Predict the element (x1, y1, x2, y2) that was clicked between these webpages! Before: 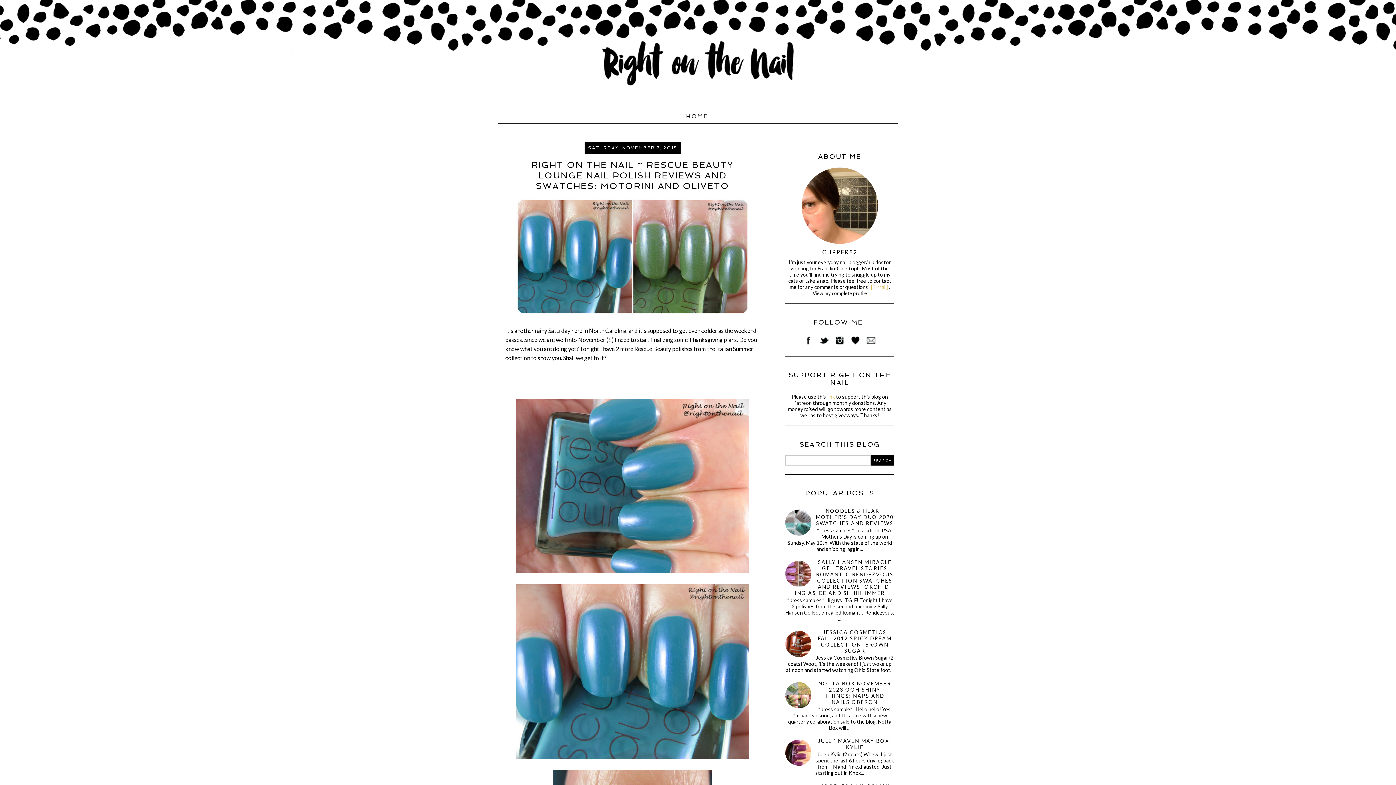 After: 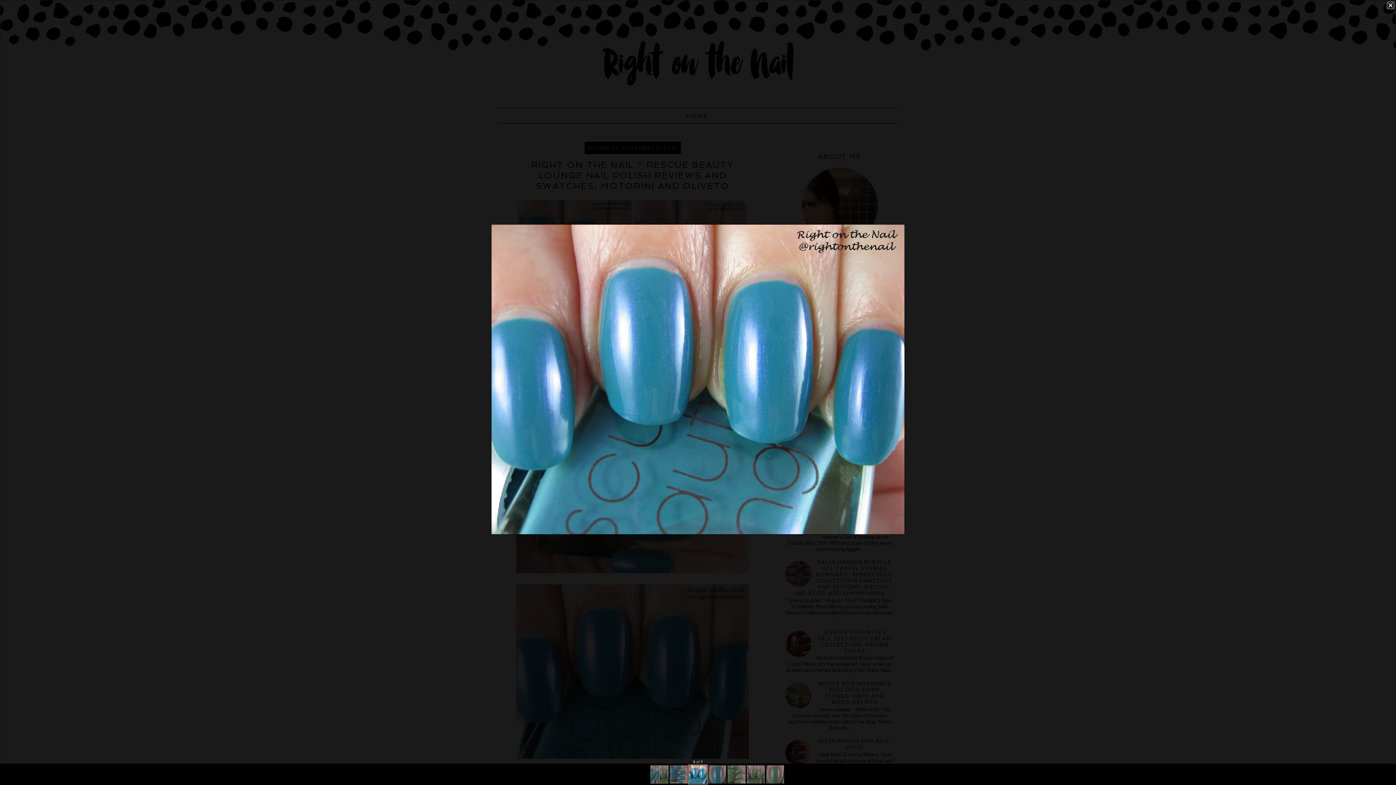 Action: bbox: (516, 753, 749, 760)